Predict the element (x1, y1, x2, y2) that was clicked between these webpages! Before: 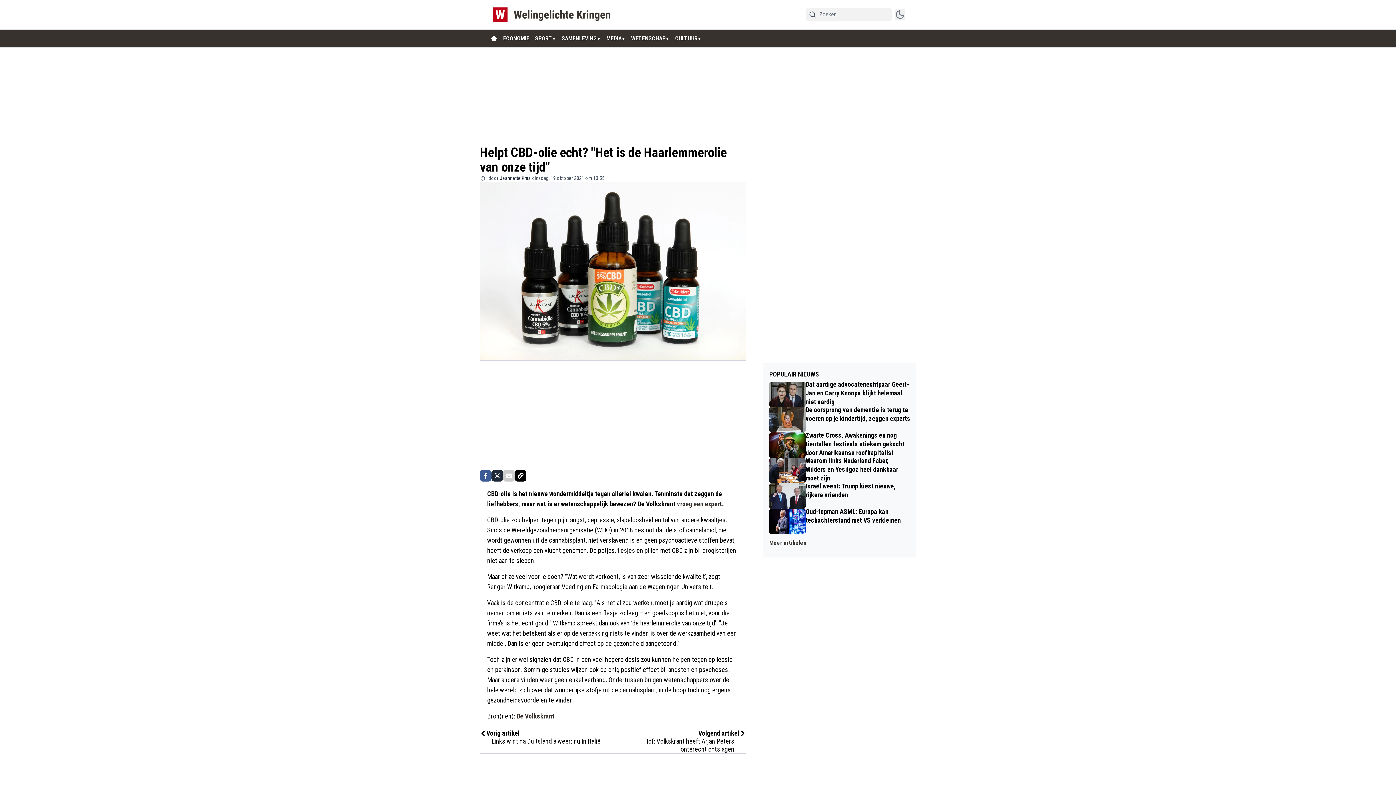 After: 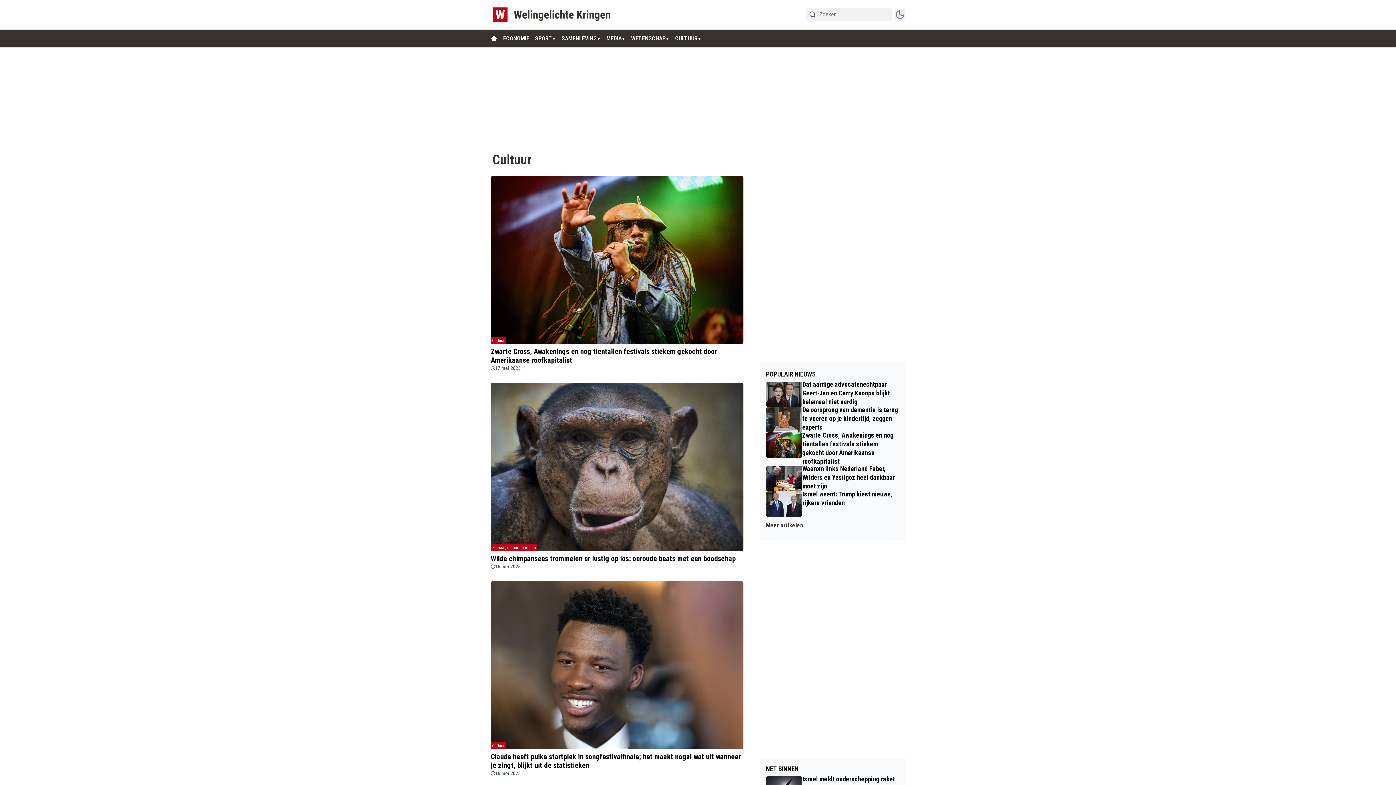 Action: label: CULTUUR bbox: (675, 34, 697, 42)